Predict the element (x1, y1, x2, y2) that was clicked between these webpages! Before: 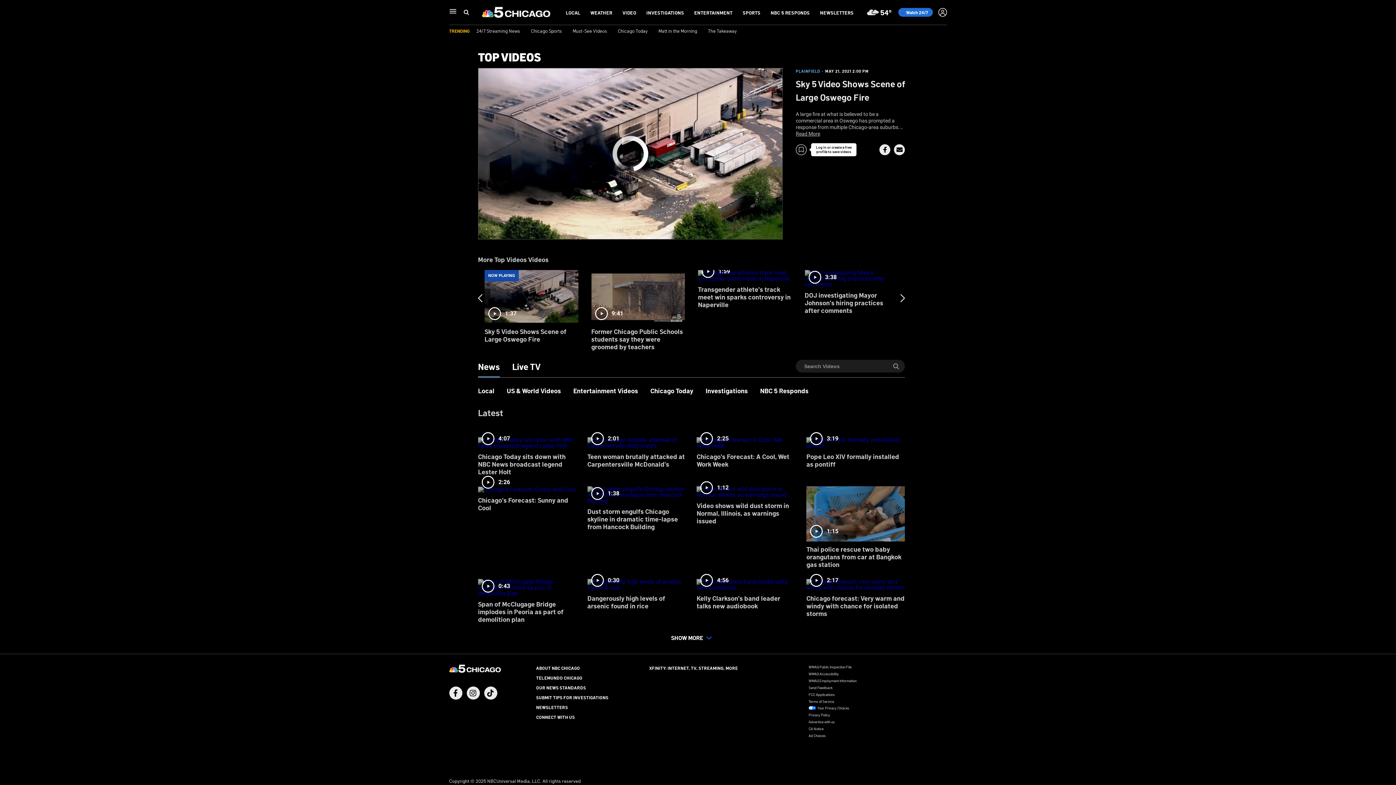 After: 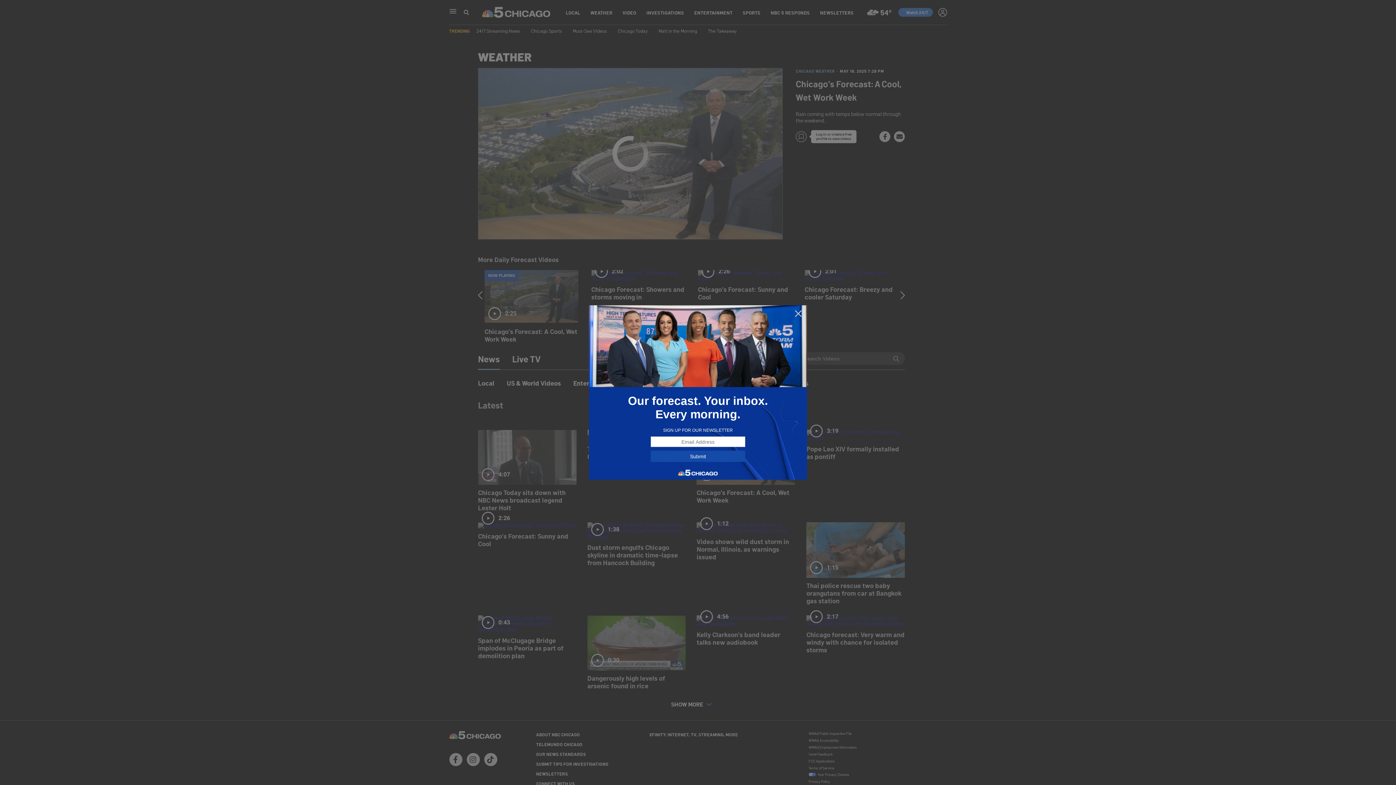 Action: bbox: (696, 432, 795, 473) label: 2:25
Chicago's Forecast: A Cool, Wet Work Week